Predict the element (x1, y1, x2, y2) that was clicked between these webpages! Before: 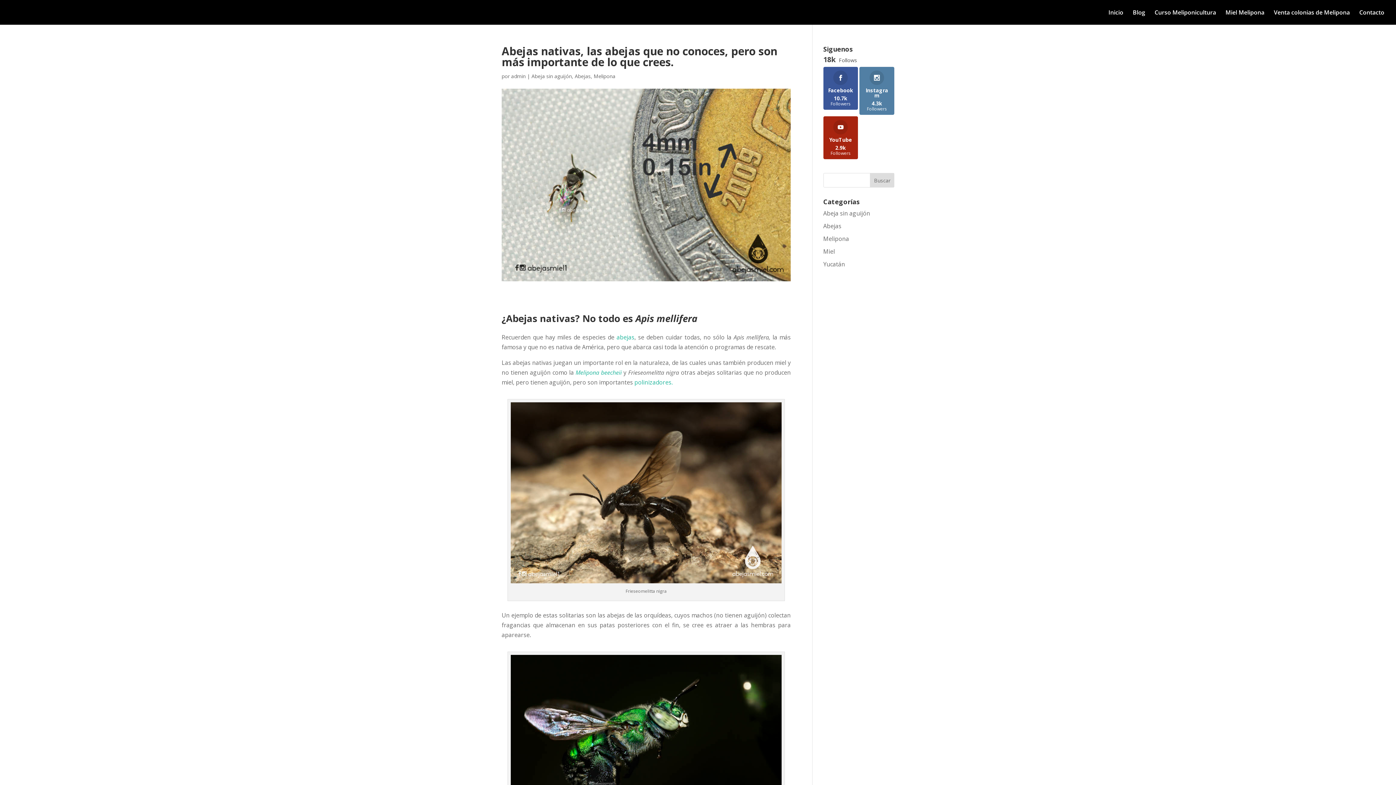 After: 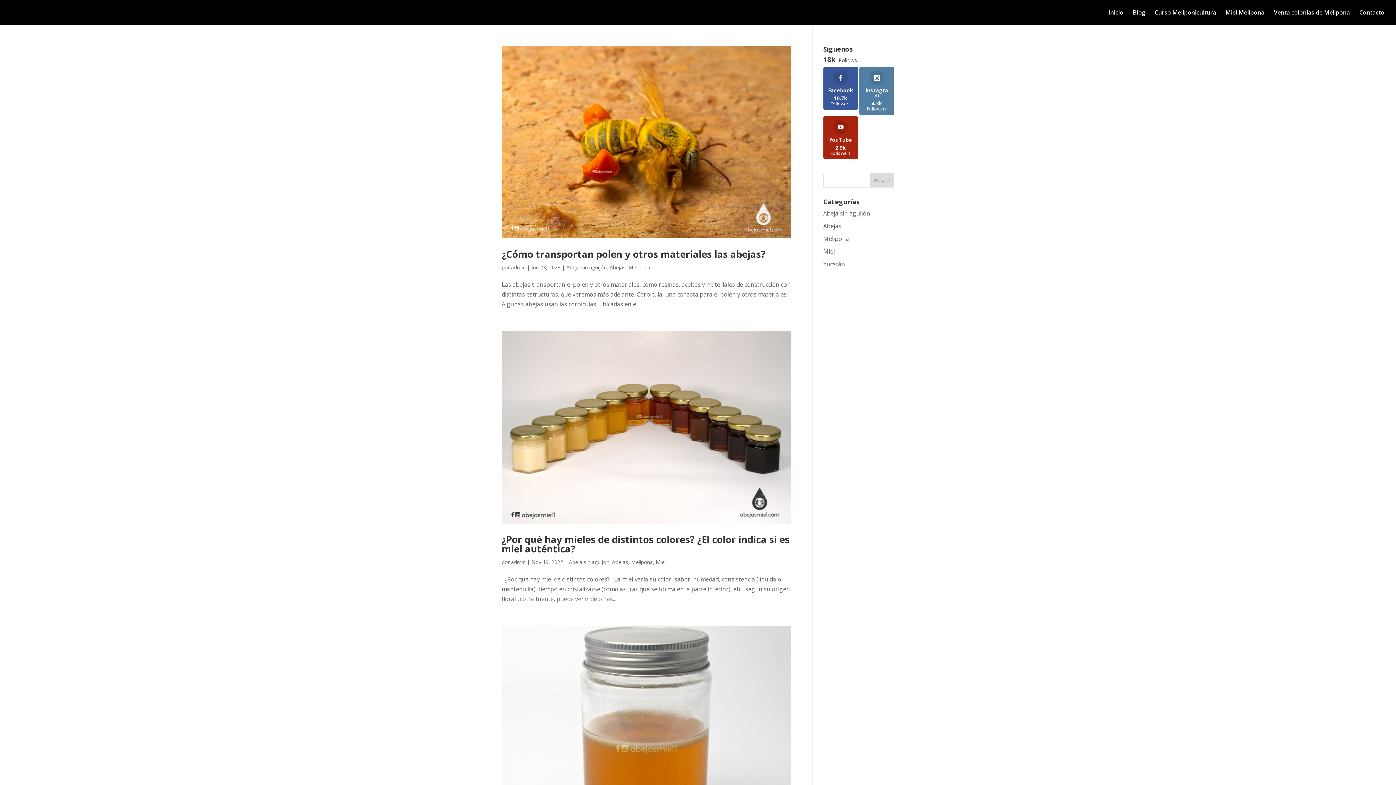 Action: bbox: (823, 233, 849, 241) label: Melipona